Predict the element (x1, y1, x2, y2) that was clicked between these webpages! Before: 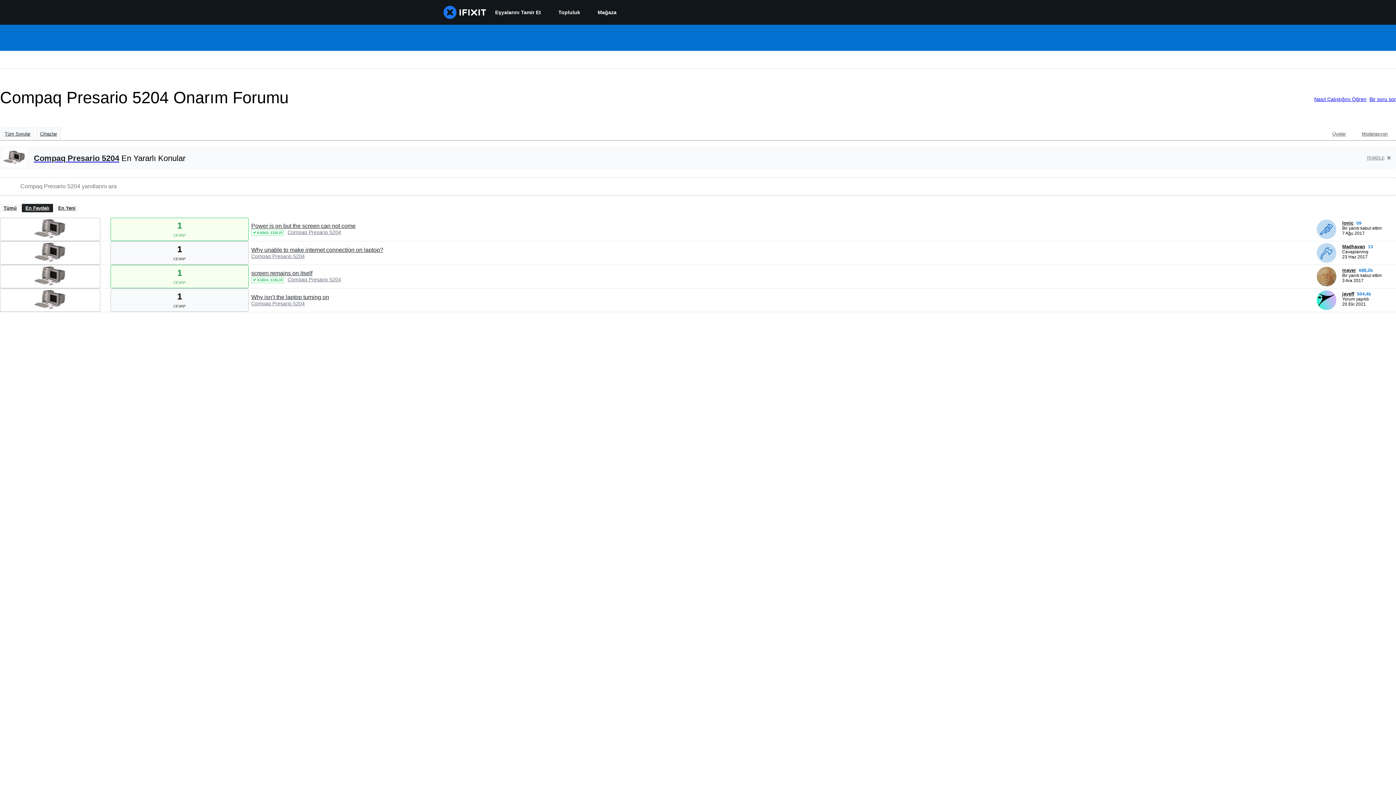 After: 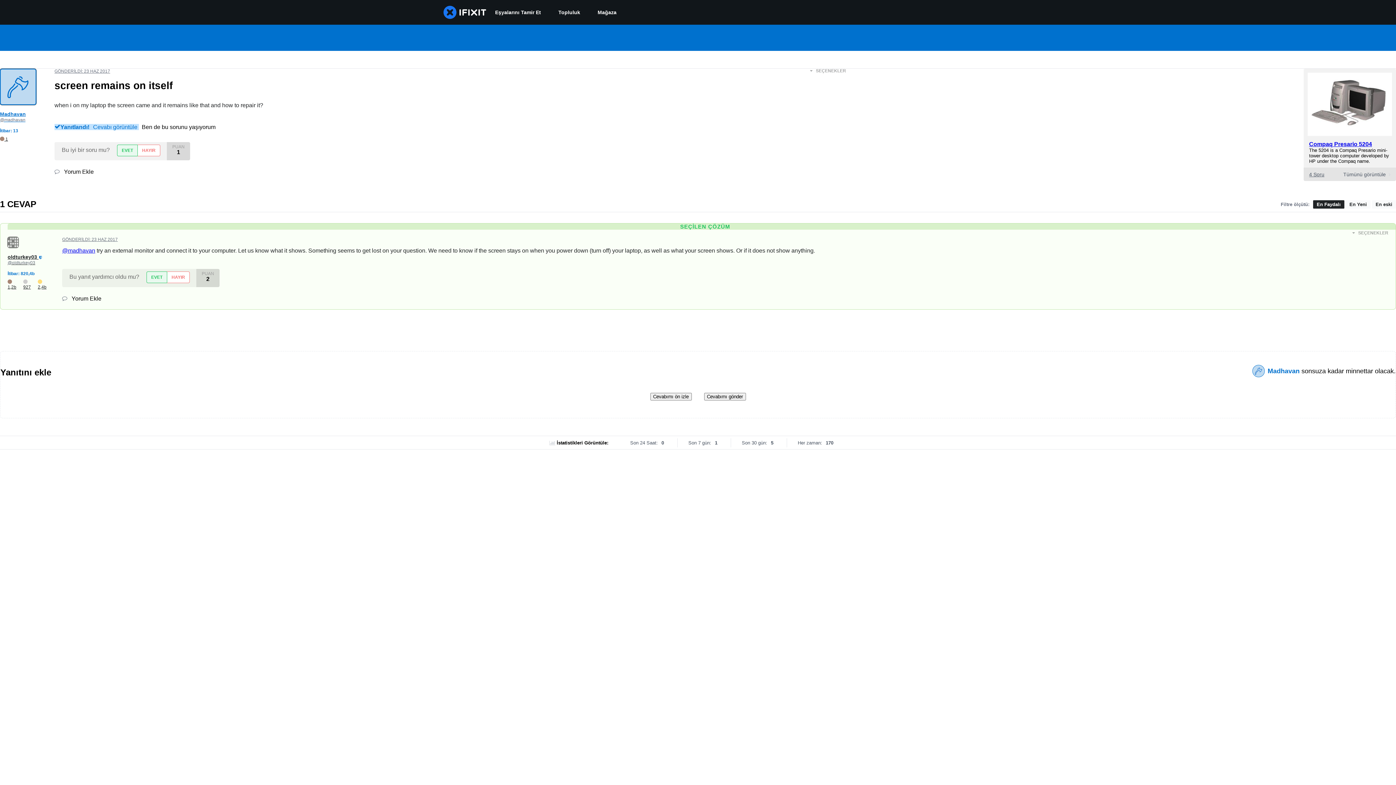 Action: label: screen remains on itself bbox: (251, 270, 312, 276)